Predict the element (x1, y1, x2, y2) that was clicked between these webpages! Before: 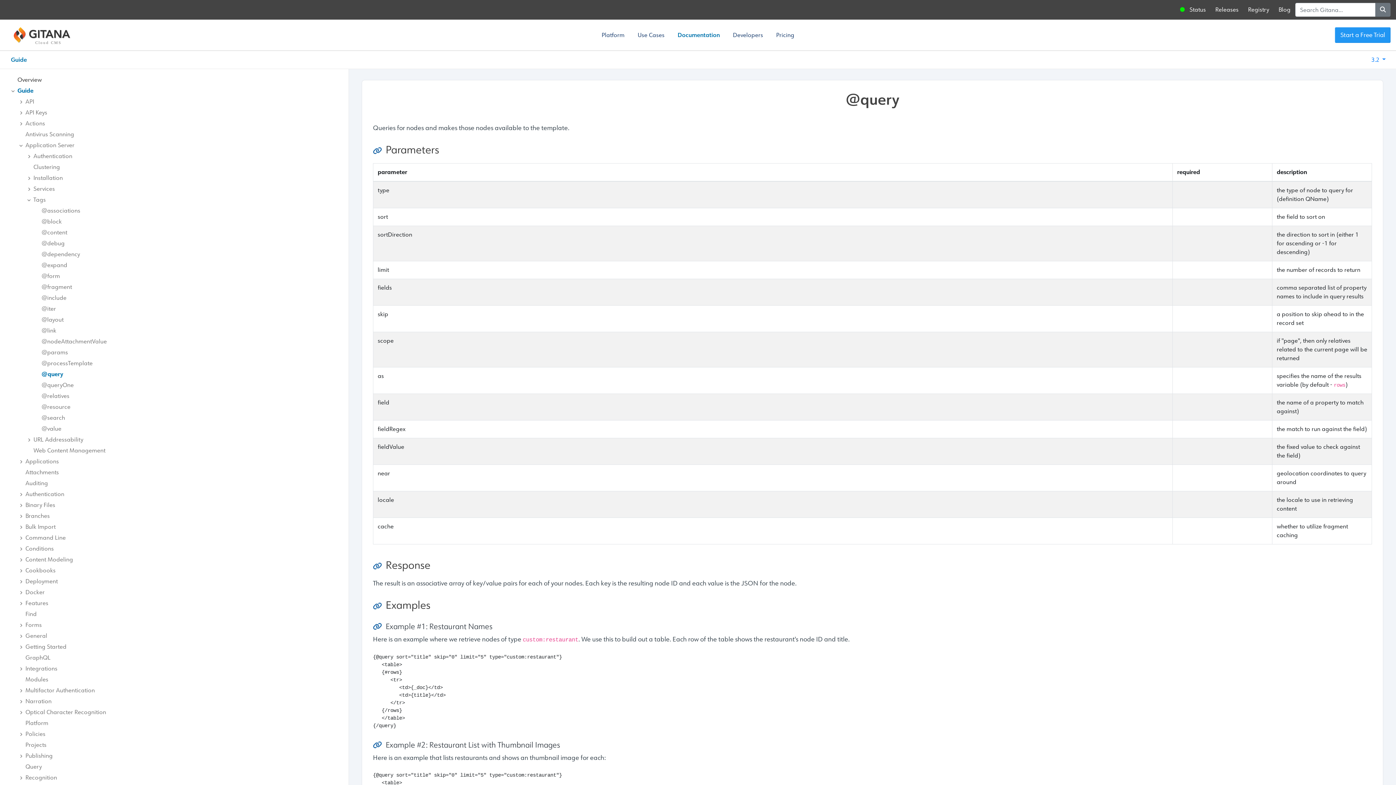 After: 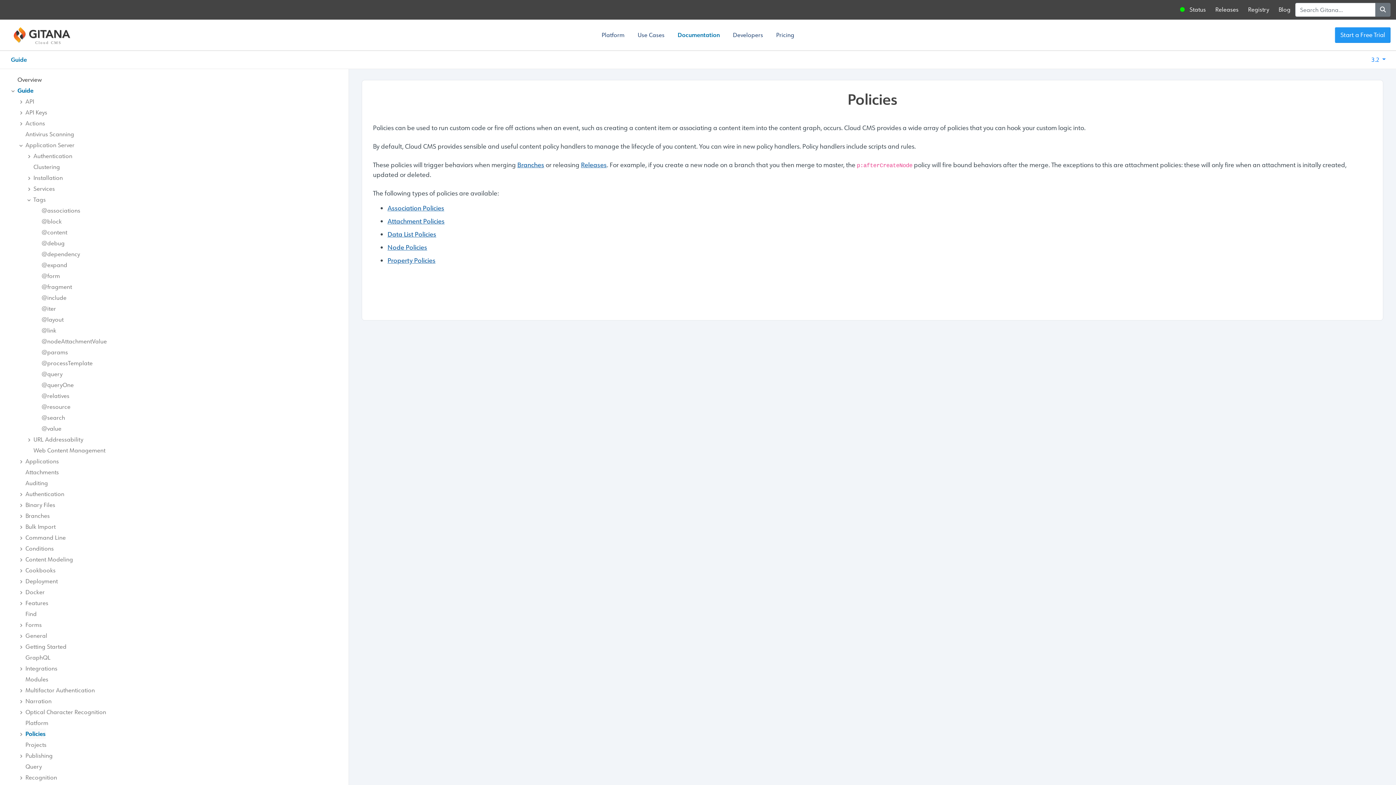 Action: bbox: (25, 729, 45, 739) label: Policies